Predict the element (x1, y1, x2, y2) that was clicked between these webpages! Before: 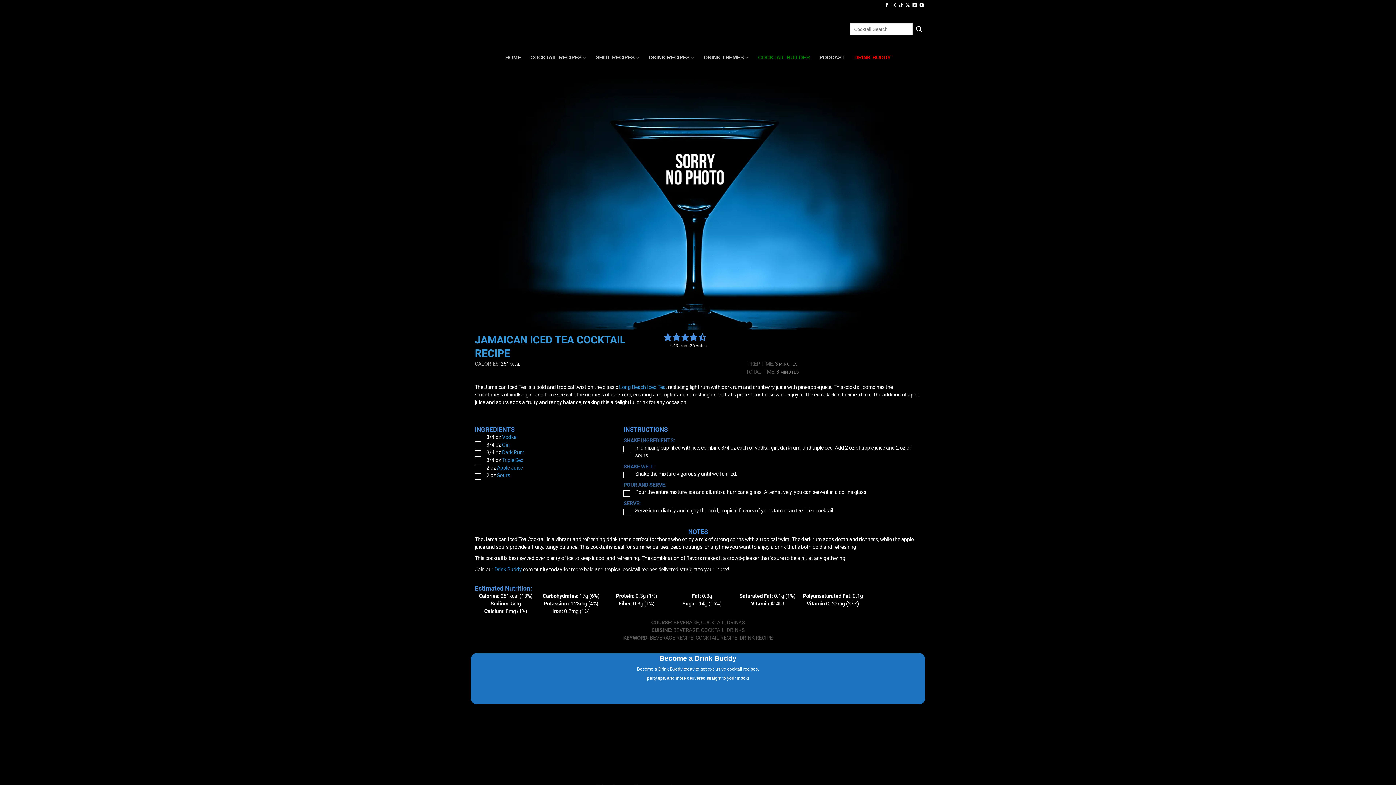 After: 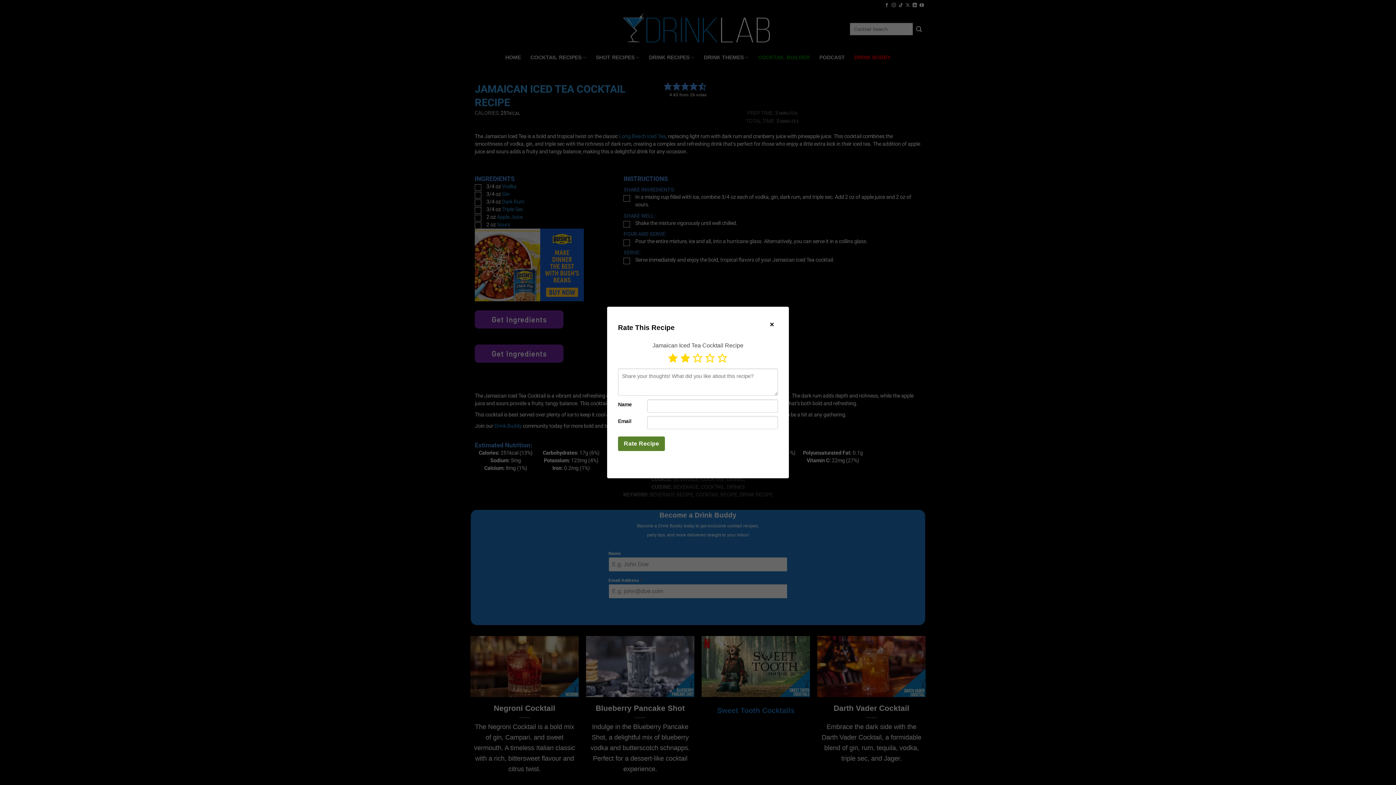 Action: bbox: (672, 332, 680, 341) label: Rate this recipe 2 out of 5 stars